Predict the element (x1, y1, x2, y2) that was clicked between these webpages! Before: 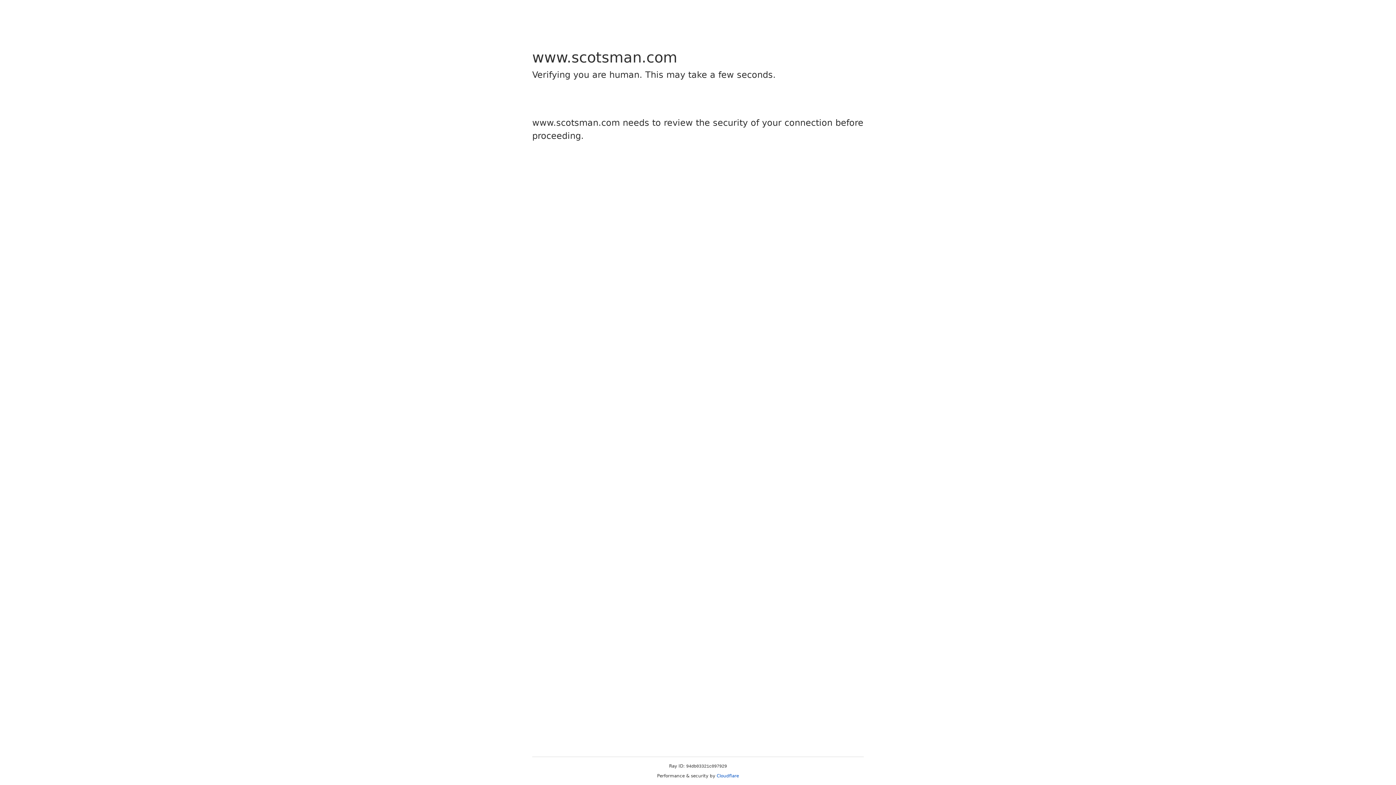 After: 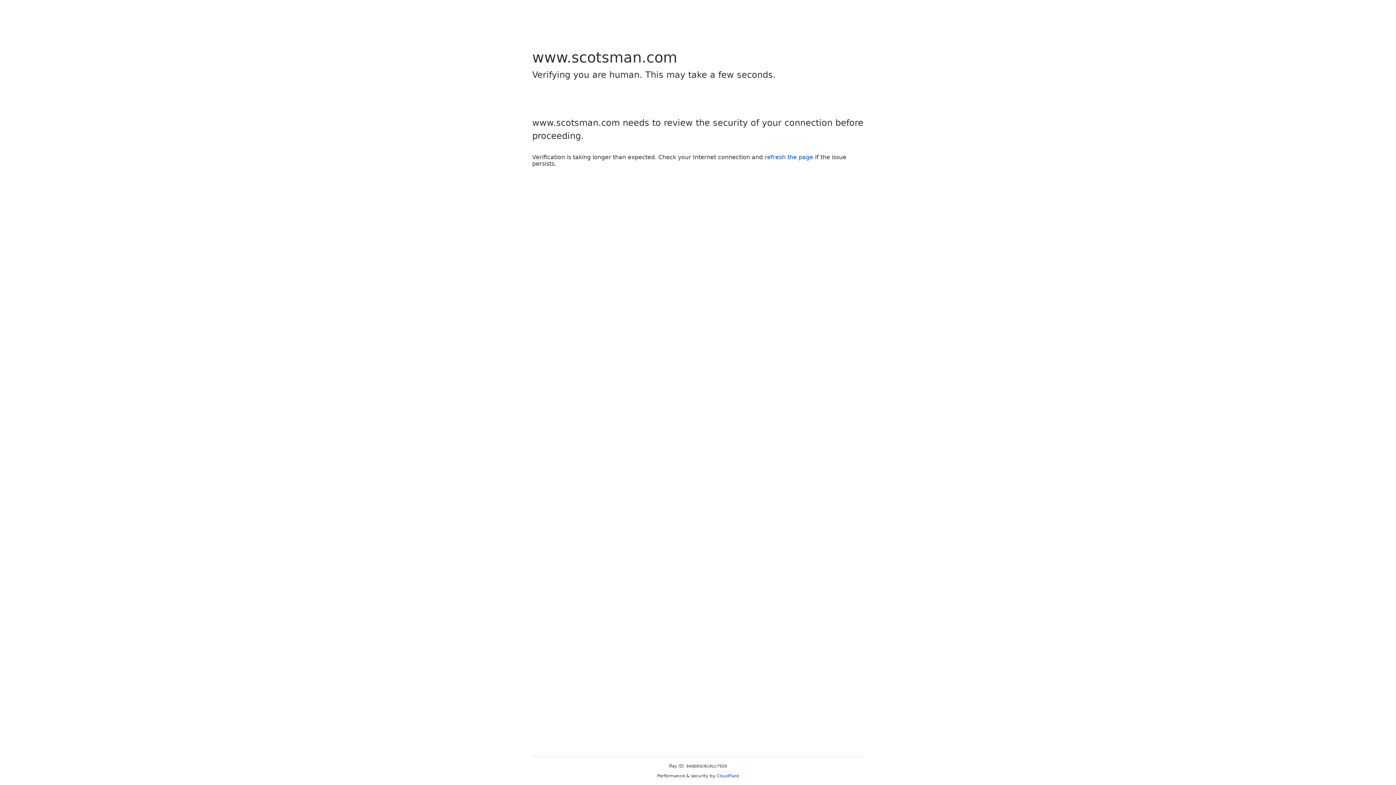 Action: bbox: (716, 773, 739, 778) label: Cloudflare